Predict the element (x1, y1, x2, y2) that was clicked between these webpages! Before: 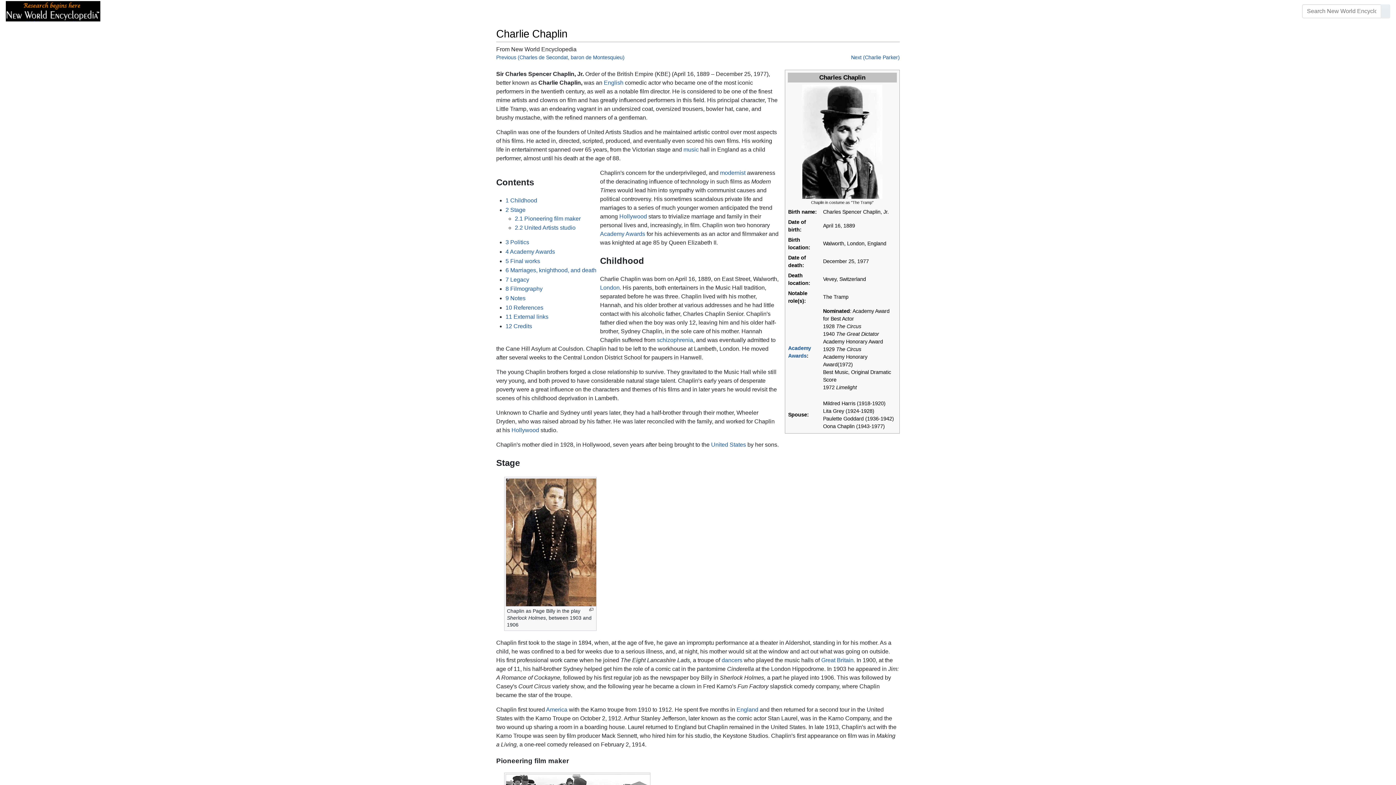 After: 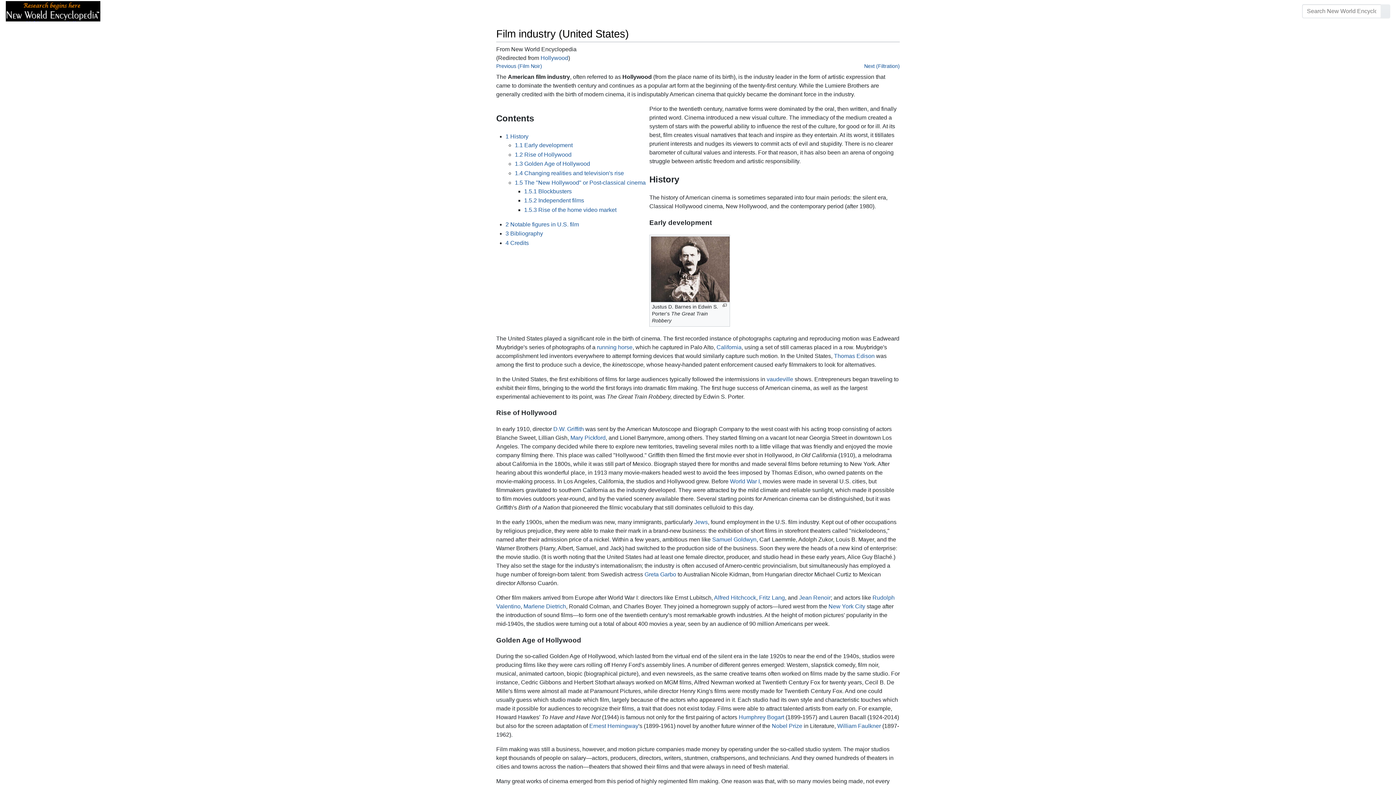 Action: label: Hollywood bbox: (619, 213, 647, 219)